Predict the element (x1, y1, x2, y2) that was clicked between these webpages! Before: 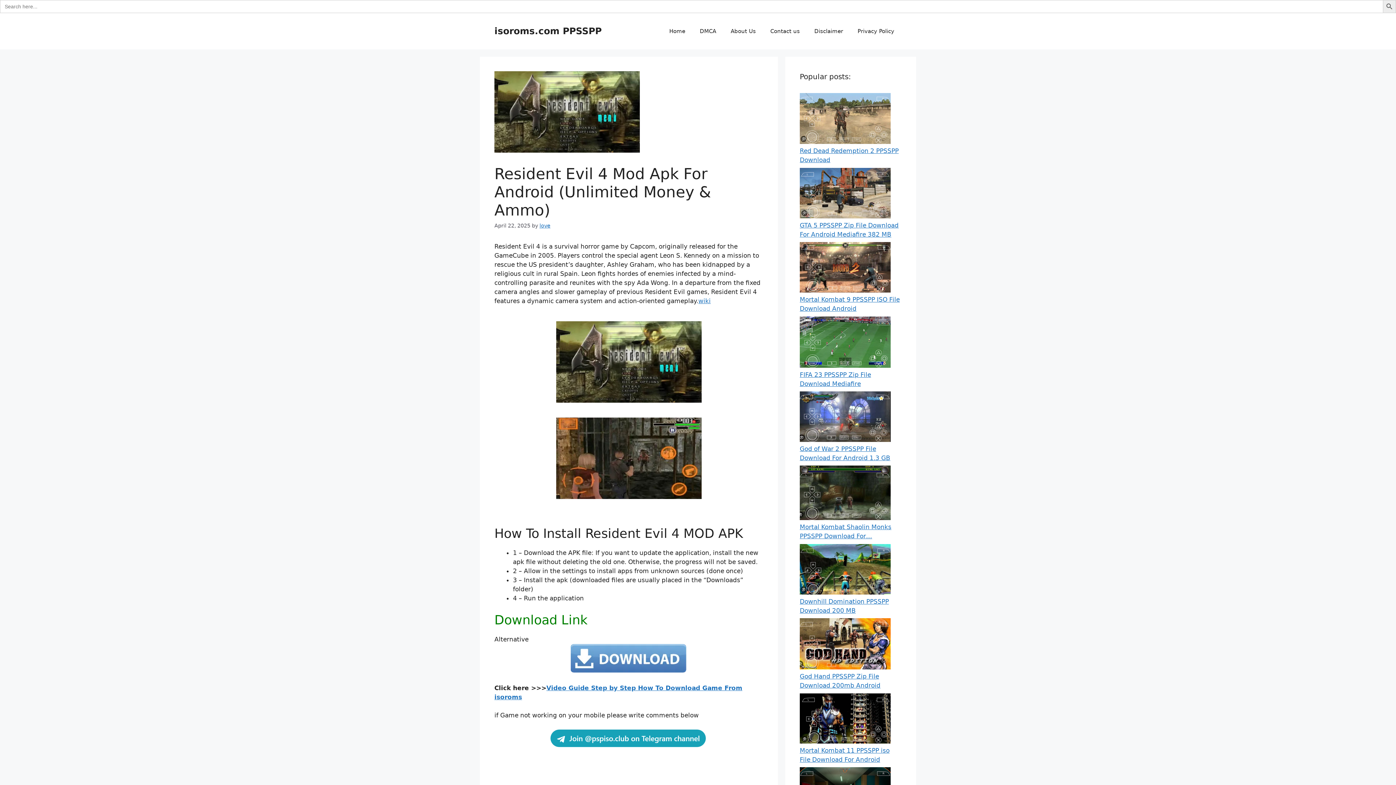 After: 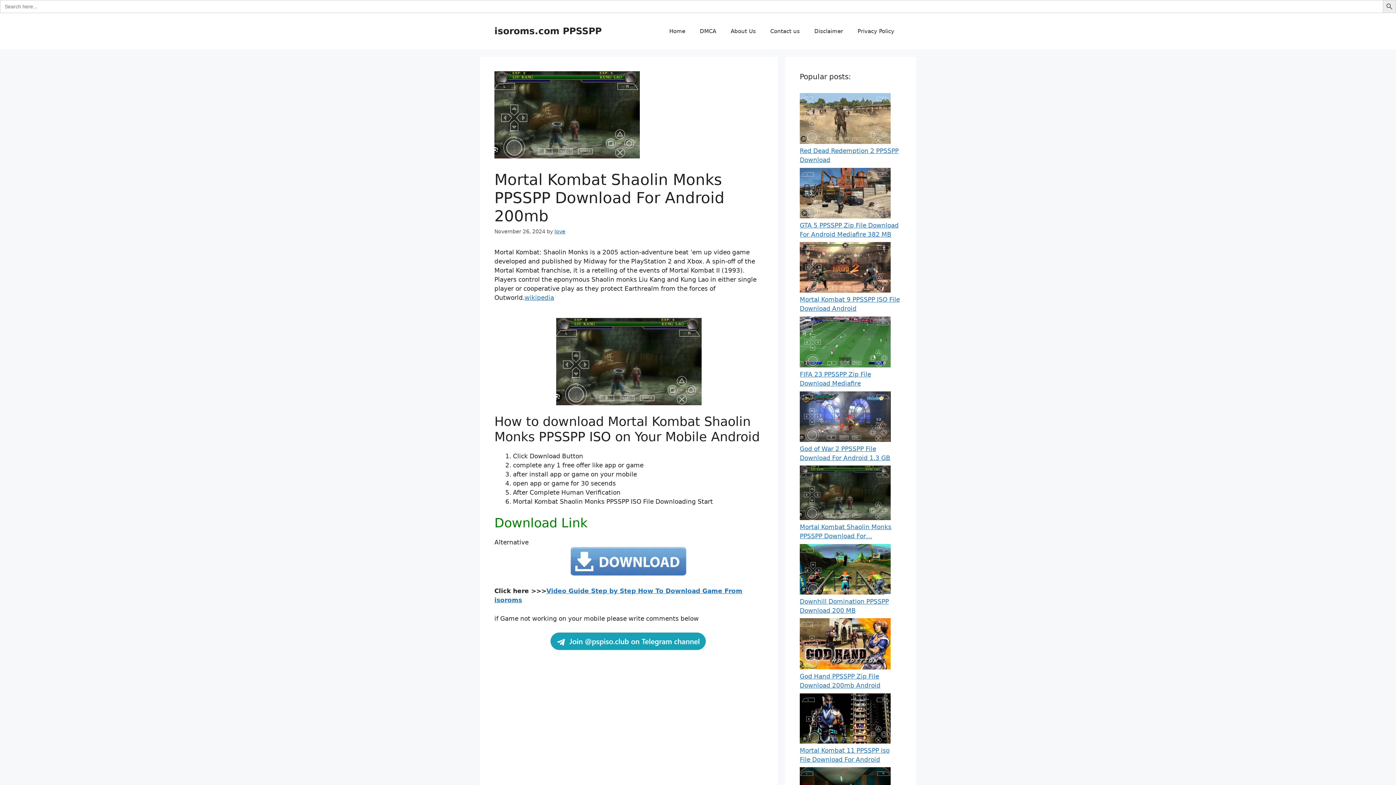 Action: bbox: (800, 514, 890, 521)